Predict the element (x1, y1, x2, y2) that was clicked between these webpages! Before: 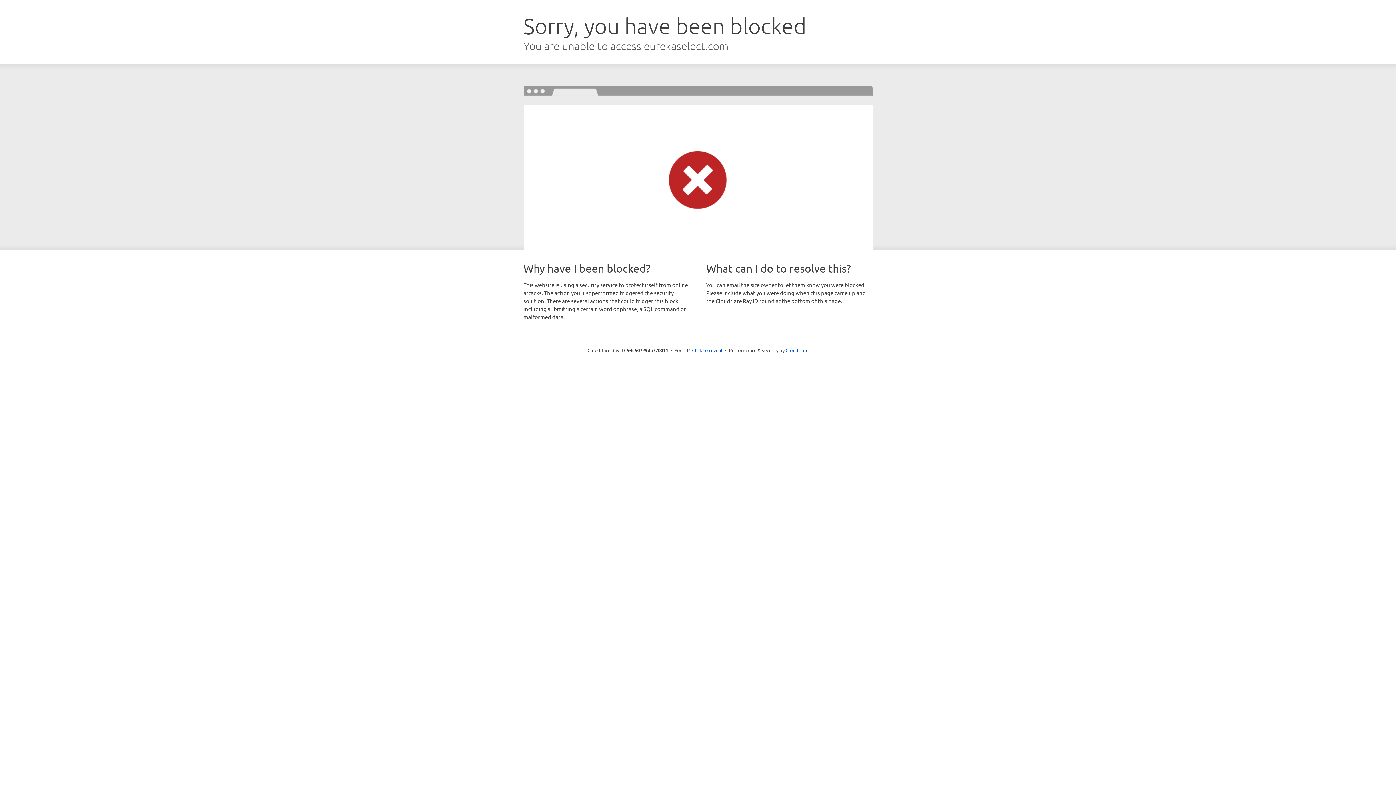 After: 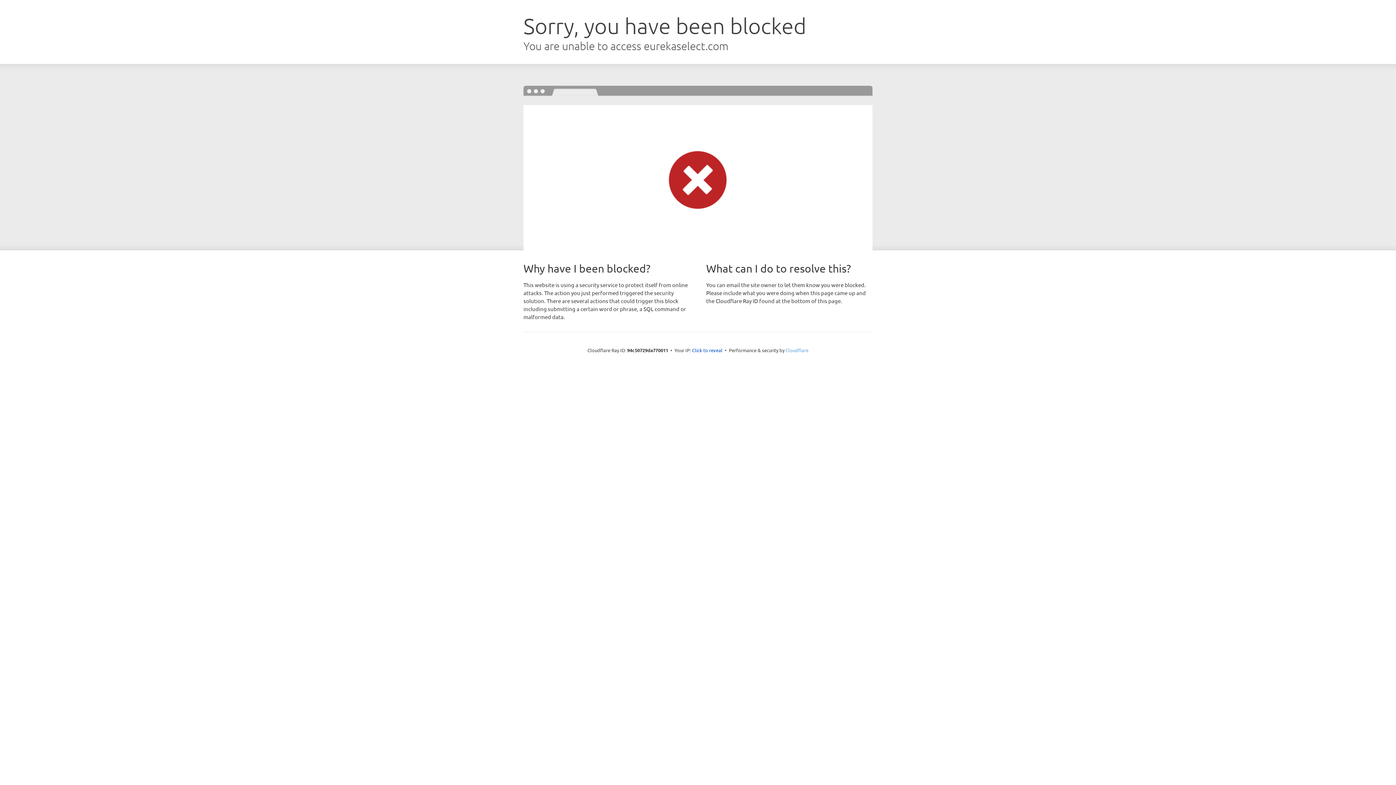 Action: label: Cloudflare bbox: (785, 347, 808, 353)